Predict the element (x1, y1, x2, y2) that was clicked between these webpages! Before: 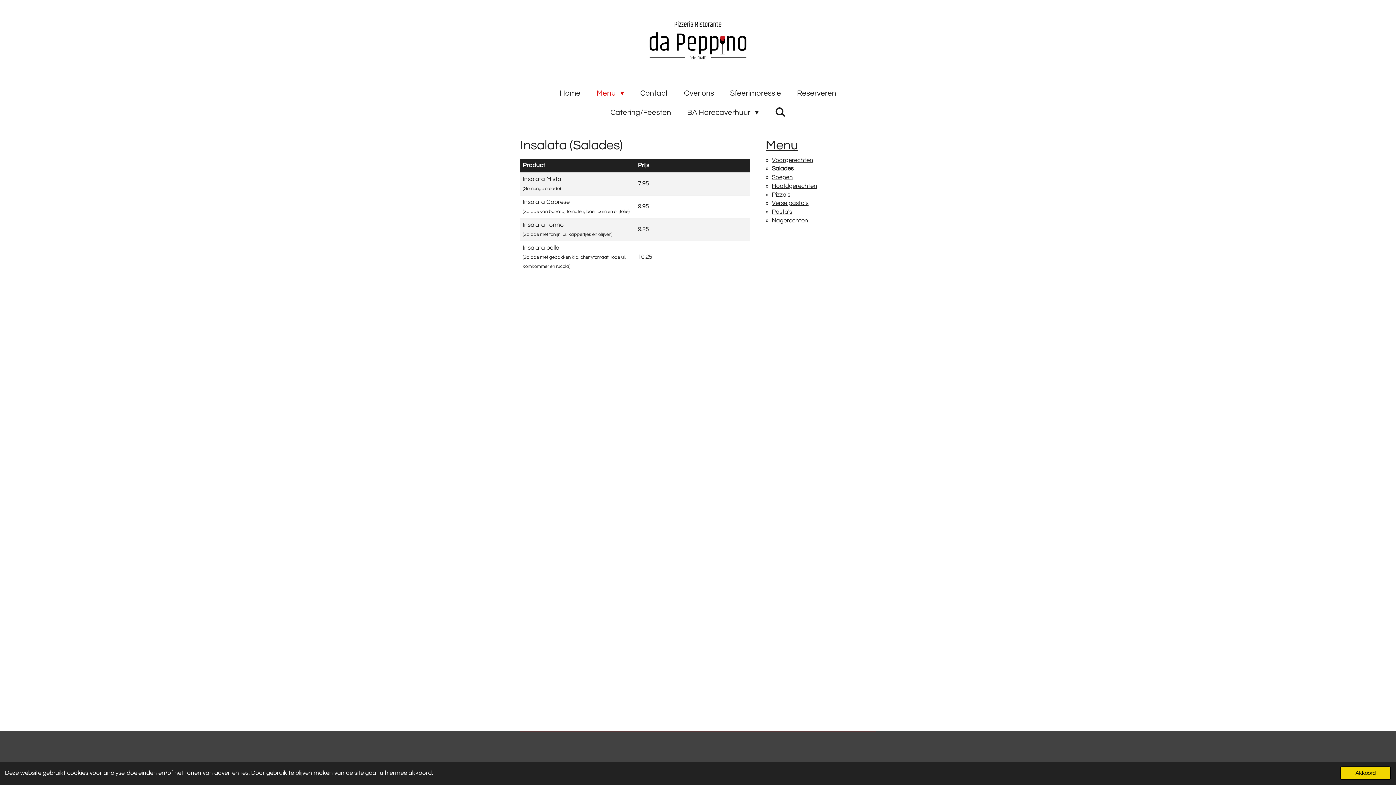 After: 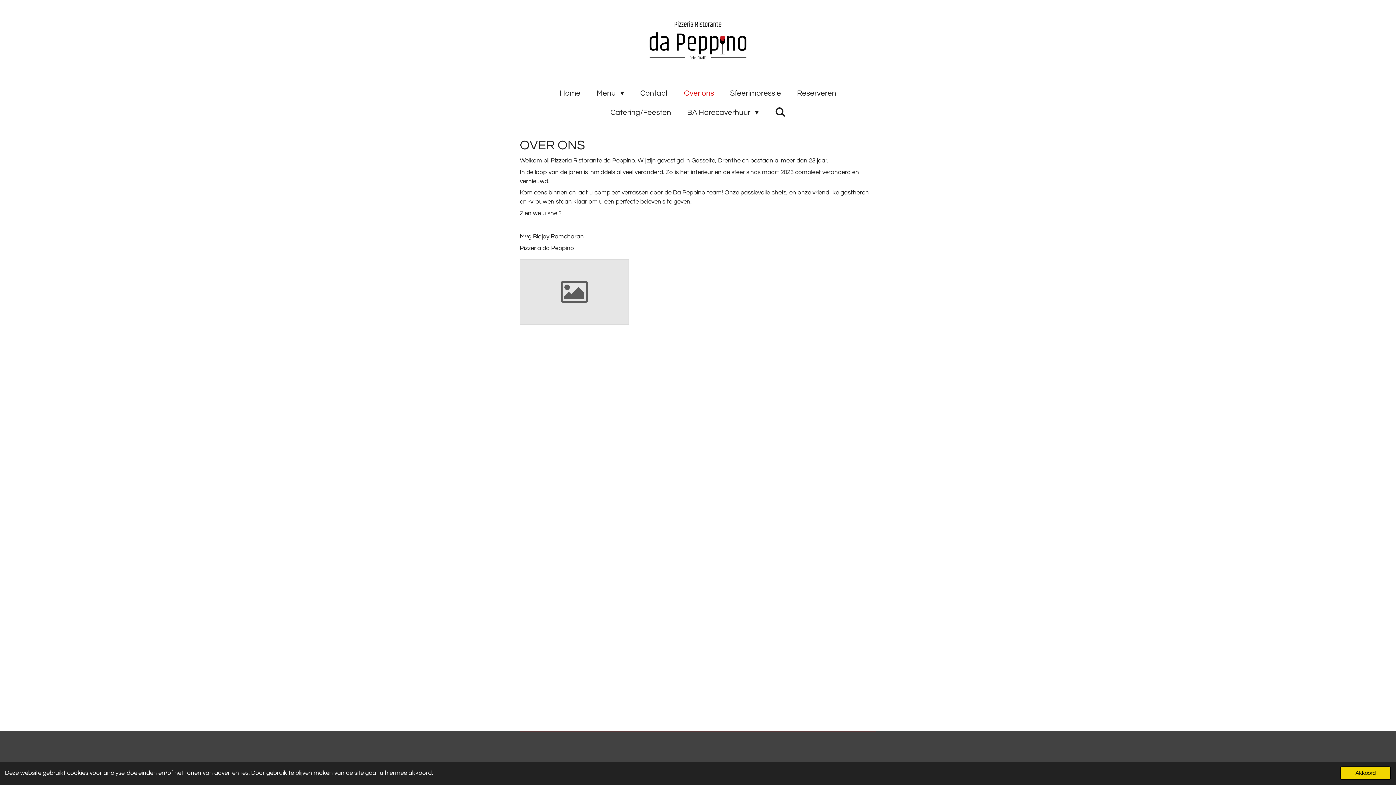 Action: bbox: (677, 85, 720, 100) label: Over ons